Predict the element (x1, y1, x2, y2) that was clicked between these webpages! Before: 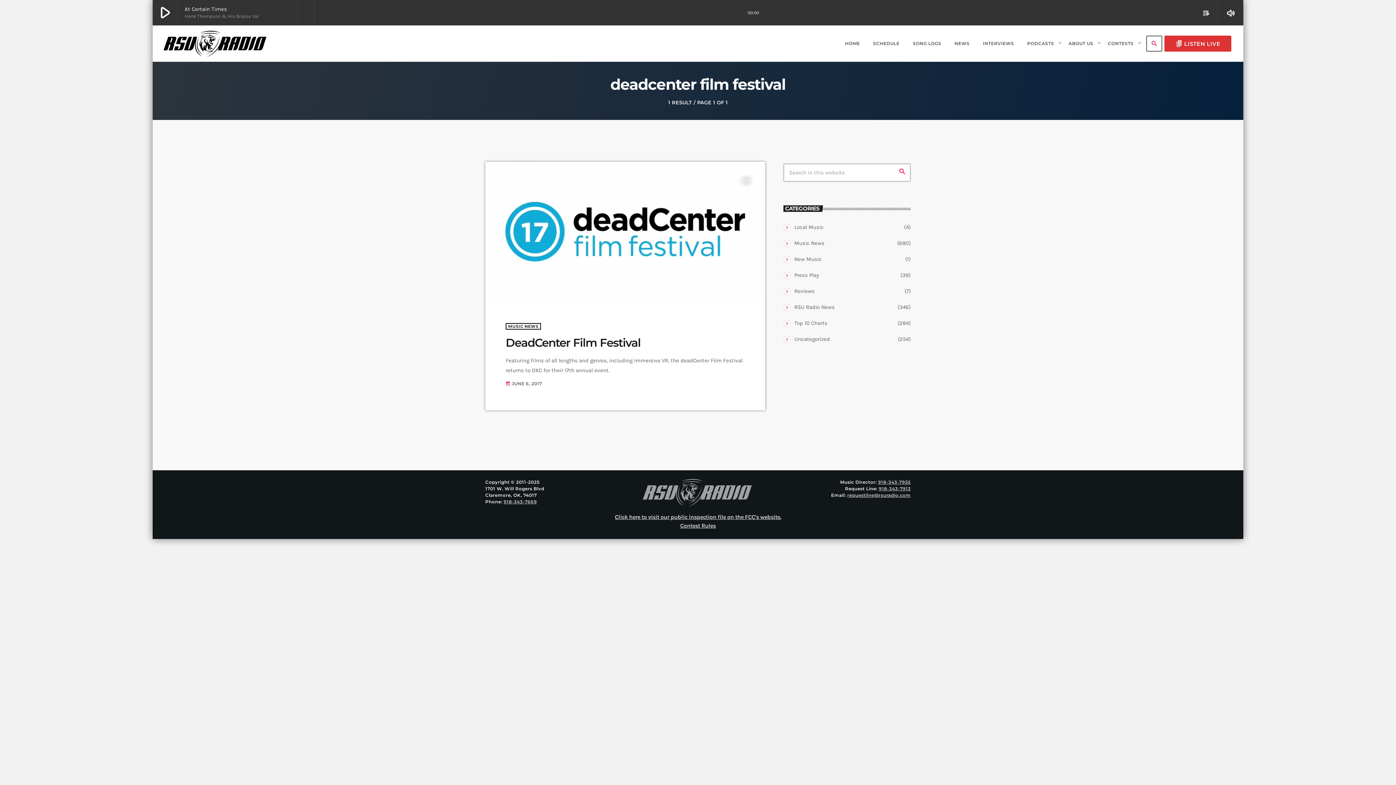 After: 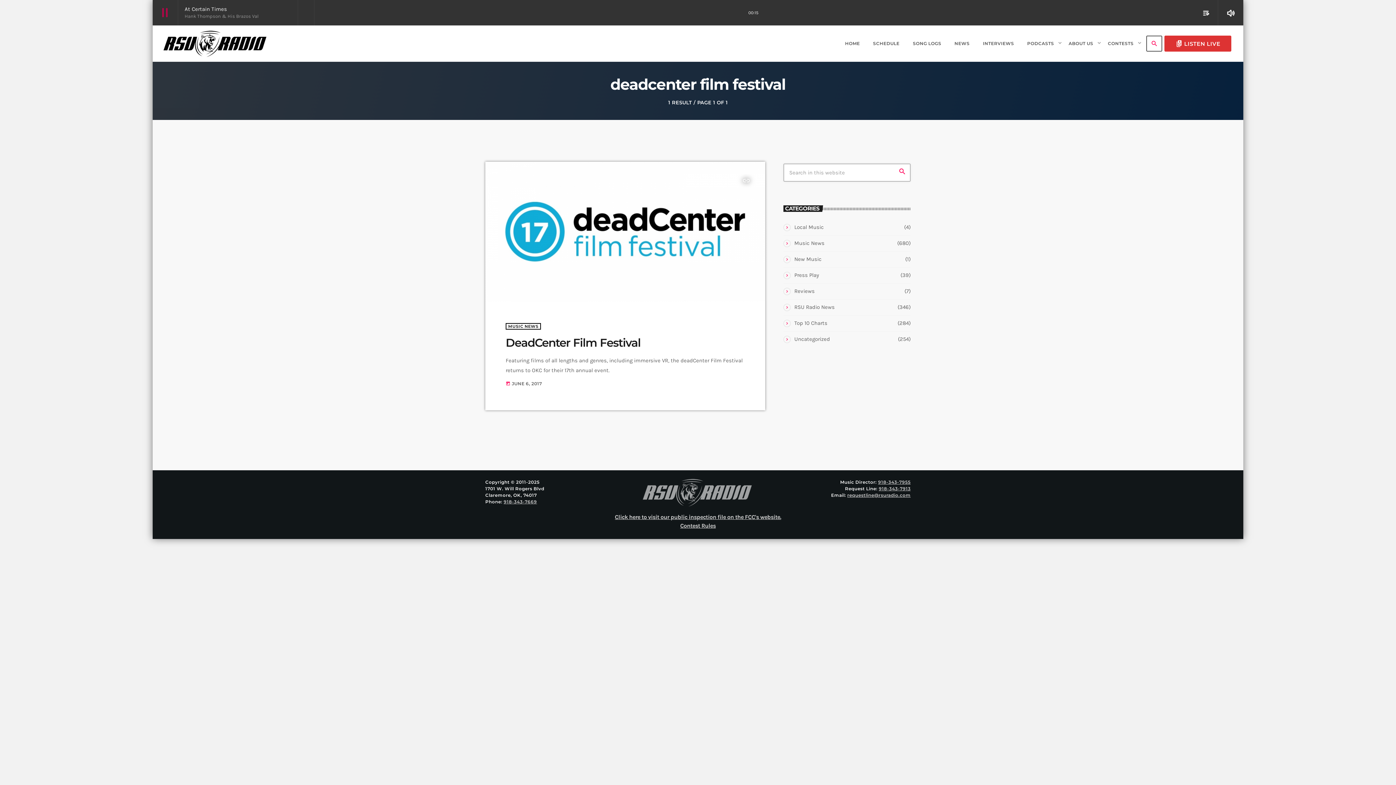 Action: label: play_arrow bbox: (152, 0, 178, 25)